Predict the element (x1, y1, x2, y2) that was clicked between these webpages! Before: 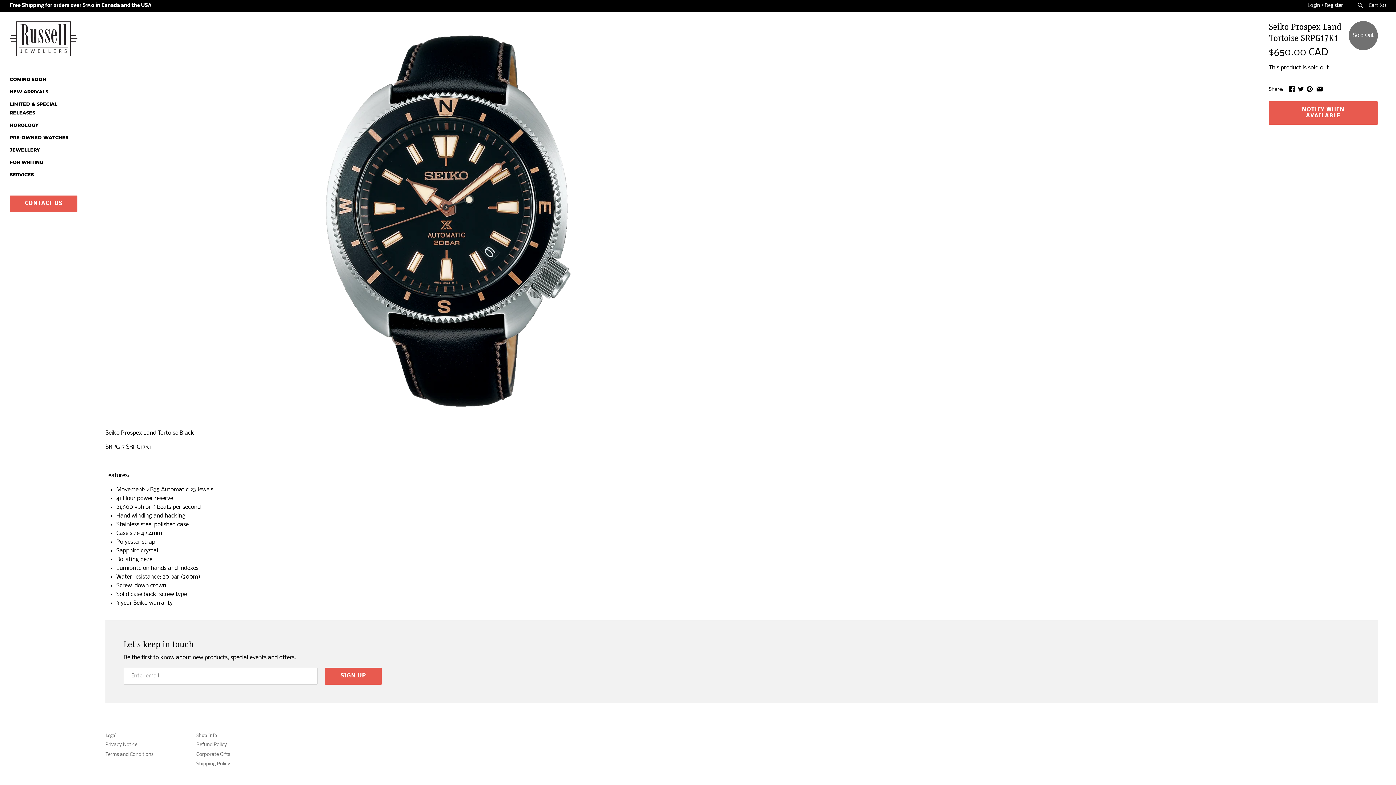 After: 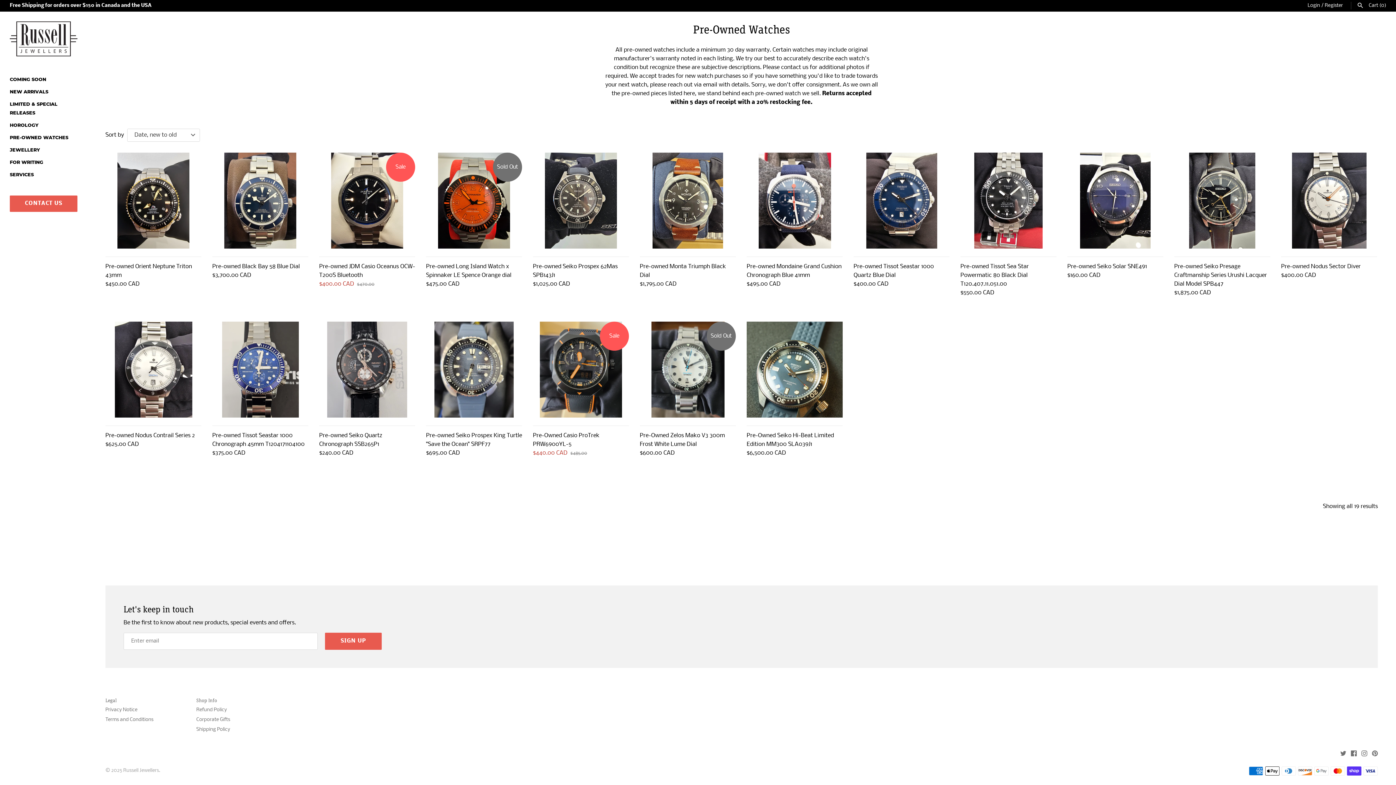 Action: bbox: (9, 131, 77, 144) label: PRE-OWNED WATCHES